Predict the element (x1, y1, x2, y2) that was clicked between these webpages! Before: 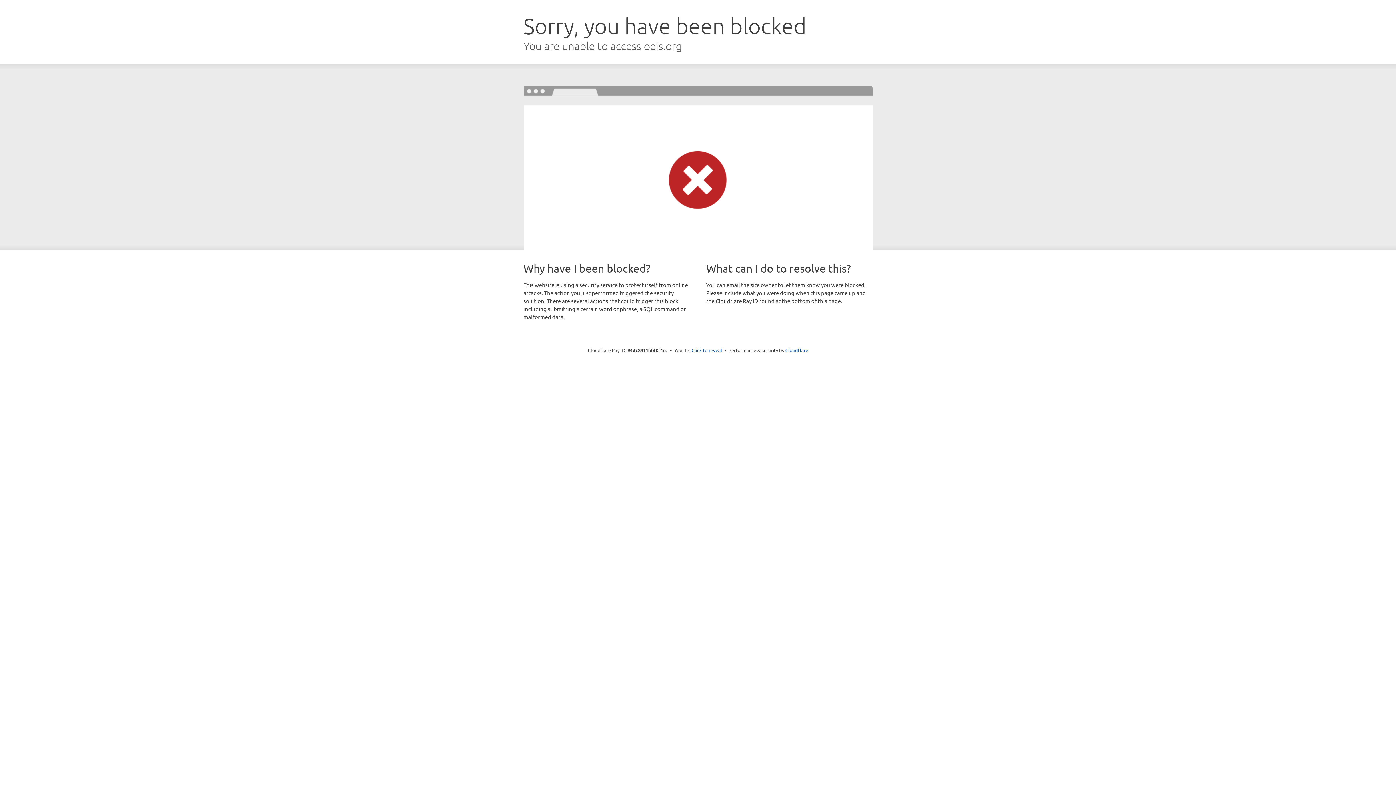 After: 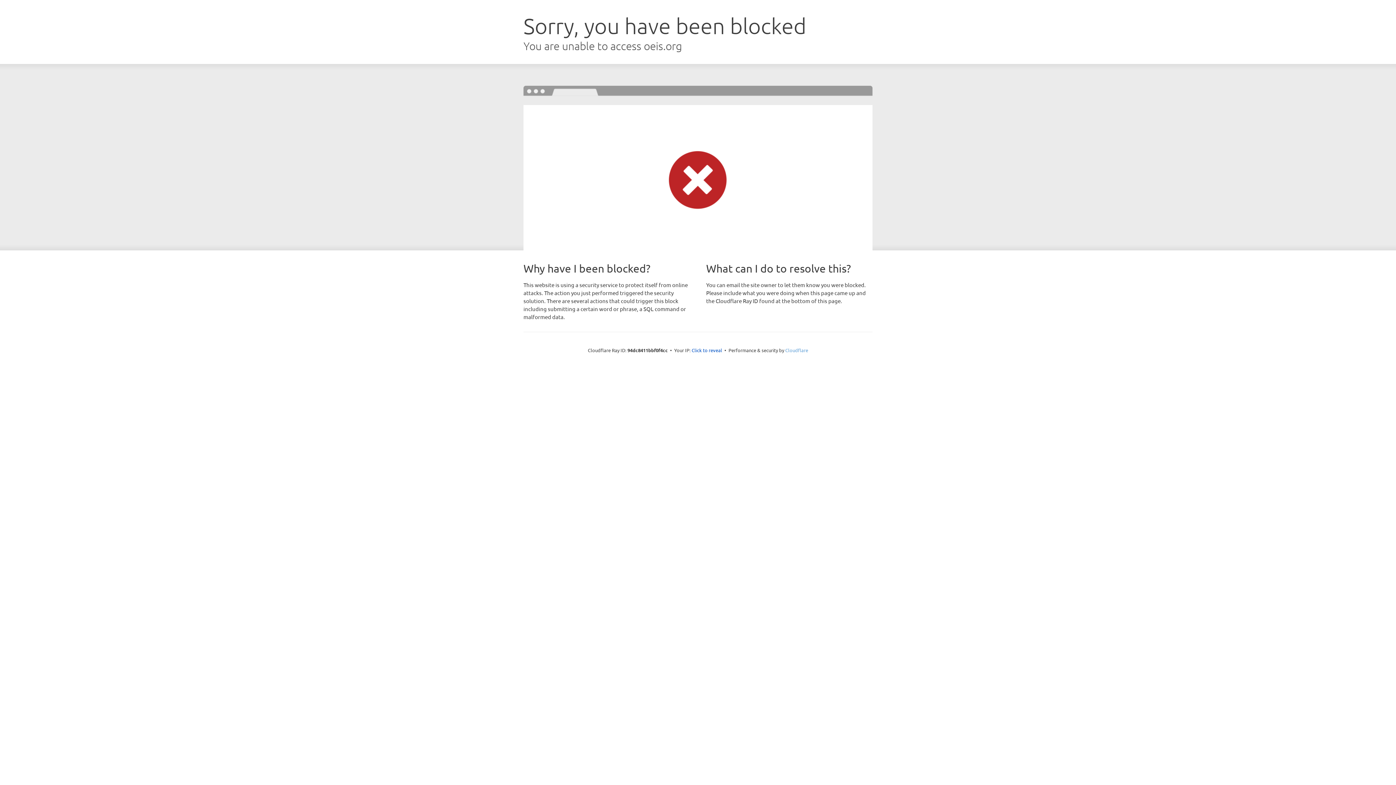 Action: bbox: (785, 347, 808, 353) label: Cloudflare